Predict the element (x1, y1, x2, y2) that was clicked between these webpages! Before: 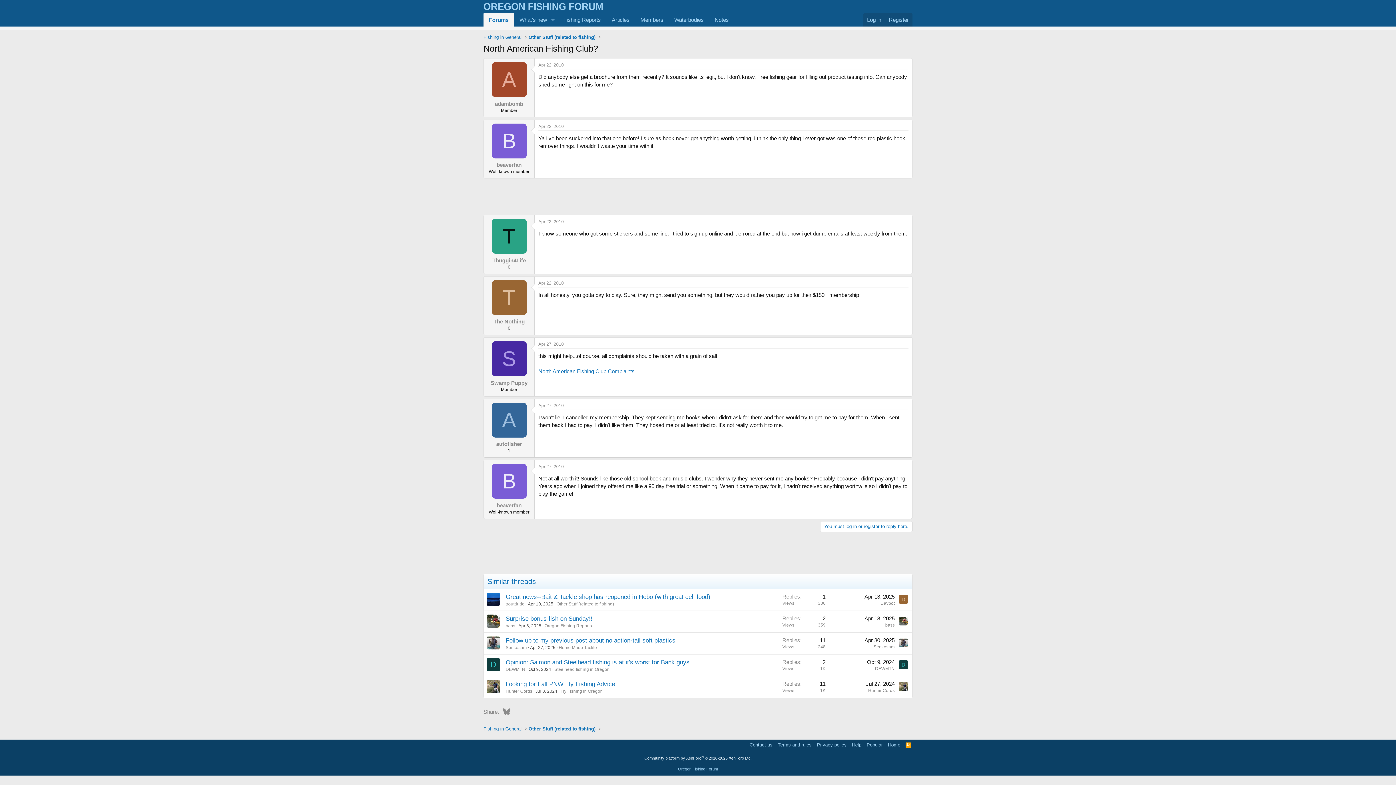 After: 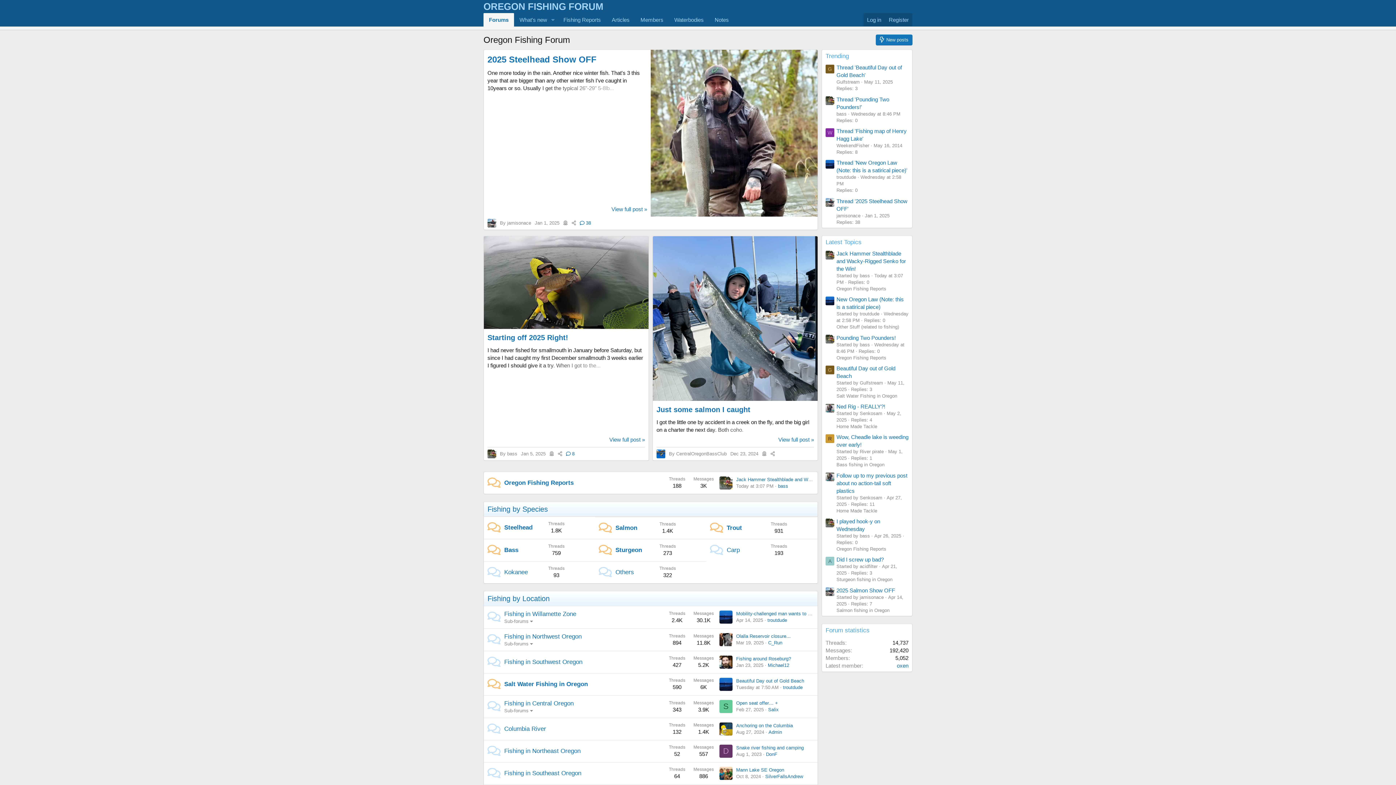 Action: bbox: (886, 741, 902, 748) label: Home